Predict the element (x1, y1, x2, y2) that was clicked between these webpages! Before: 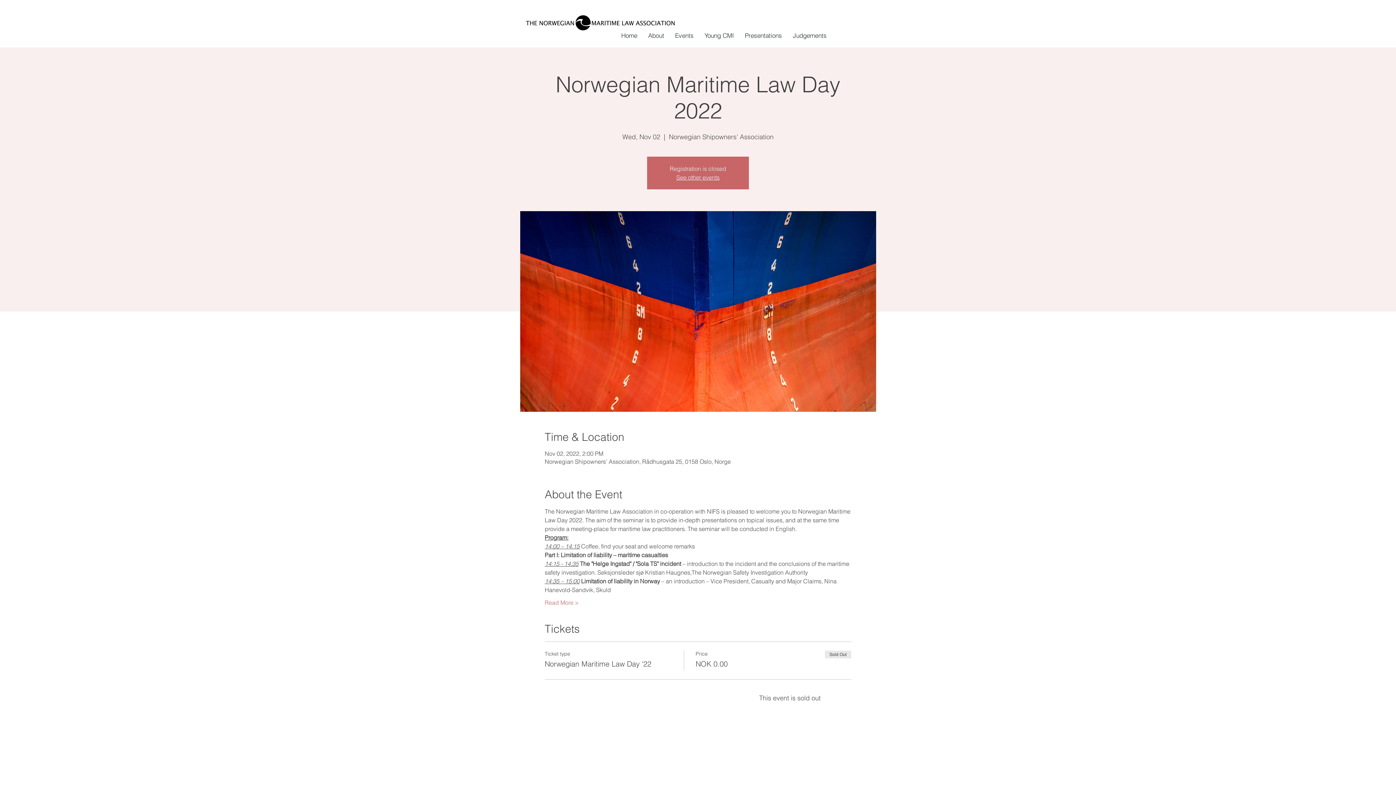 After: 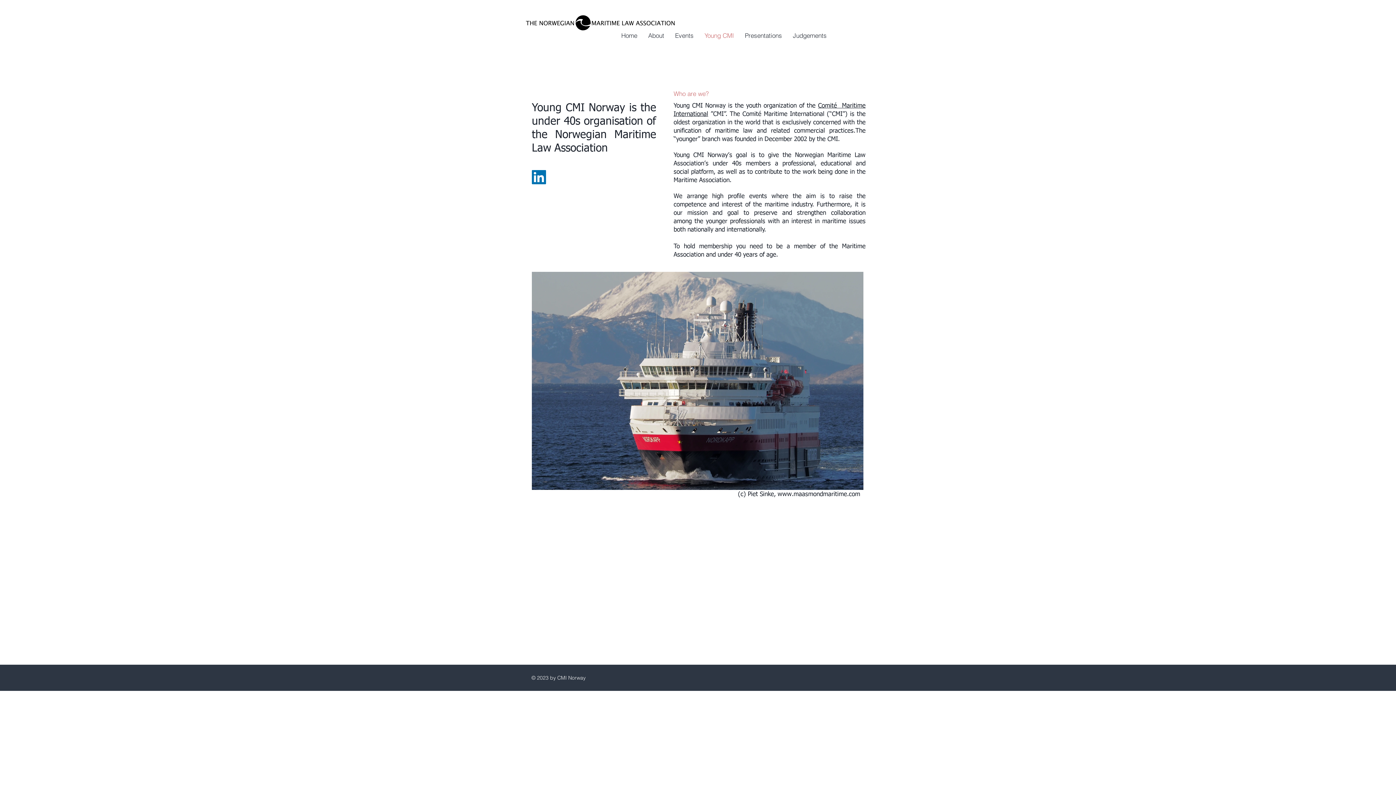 Action: bbox: (699, 23, 739, 47) label: Young CMI